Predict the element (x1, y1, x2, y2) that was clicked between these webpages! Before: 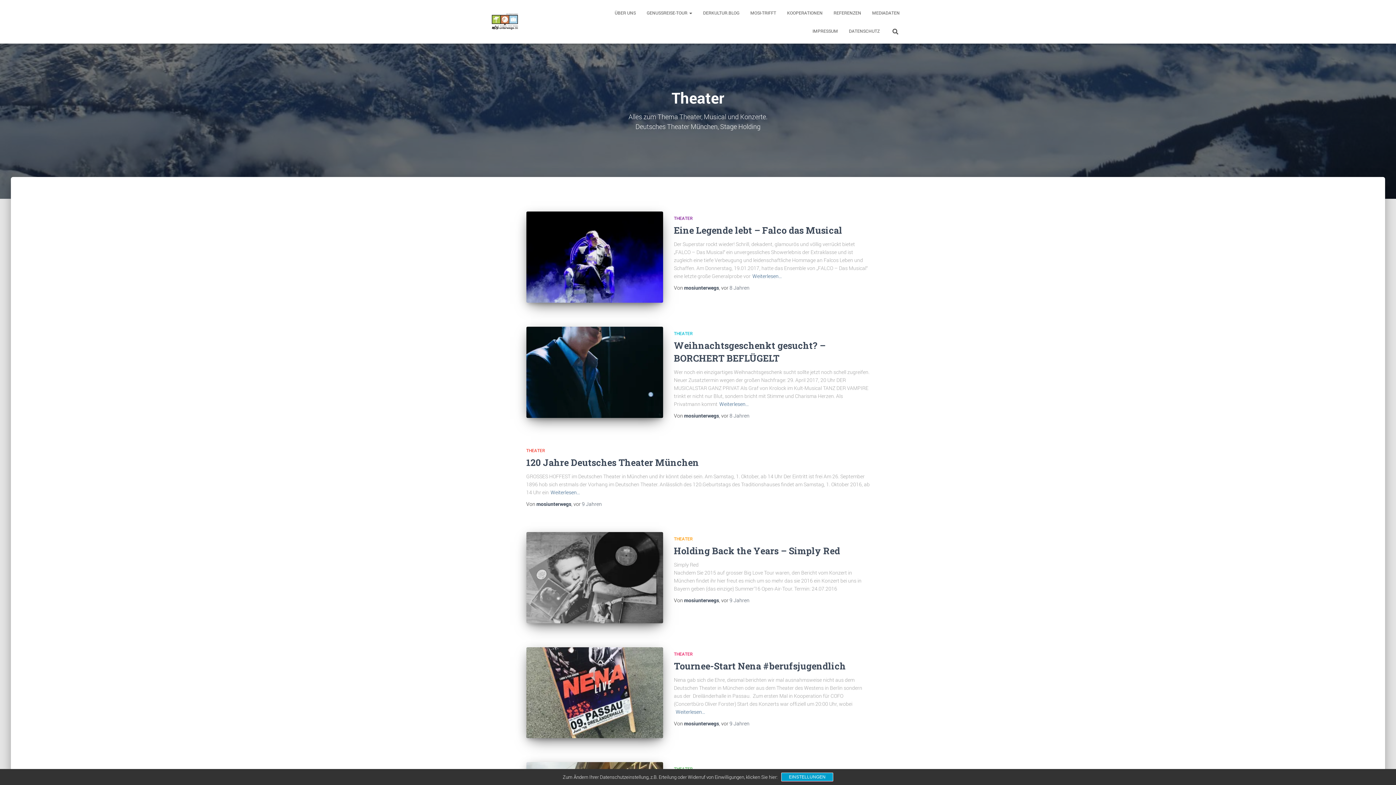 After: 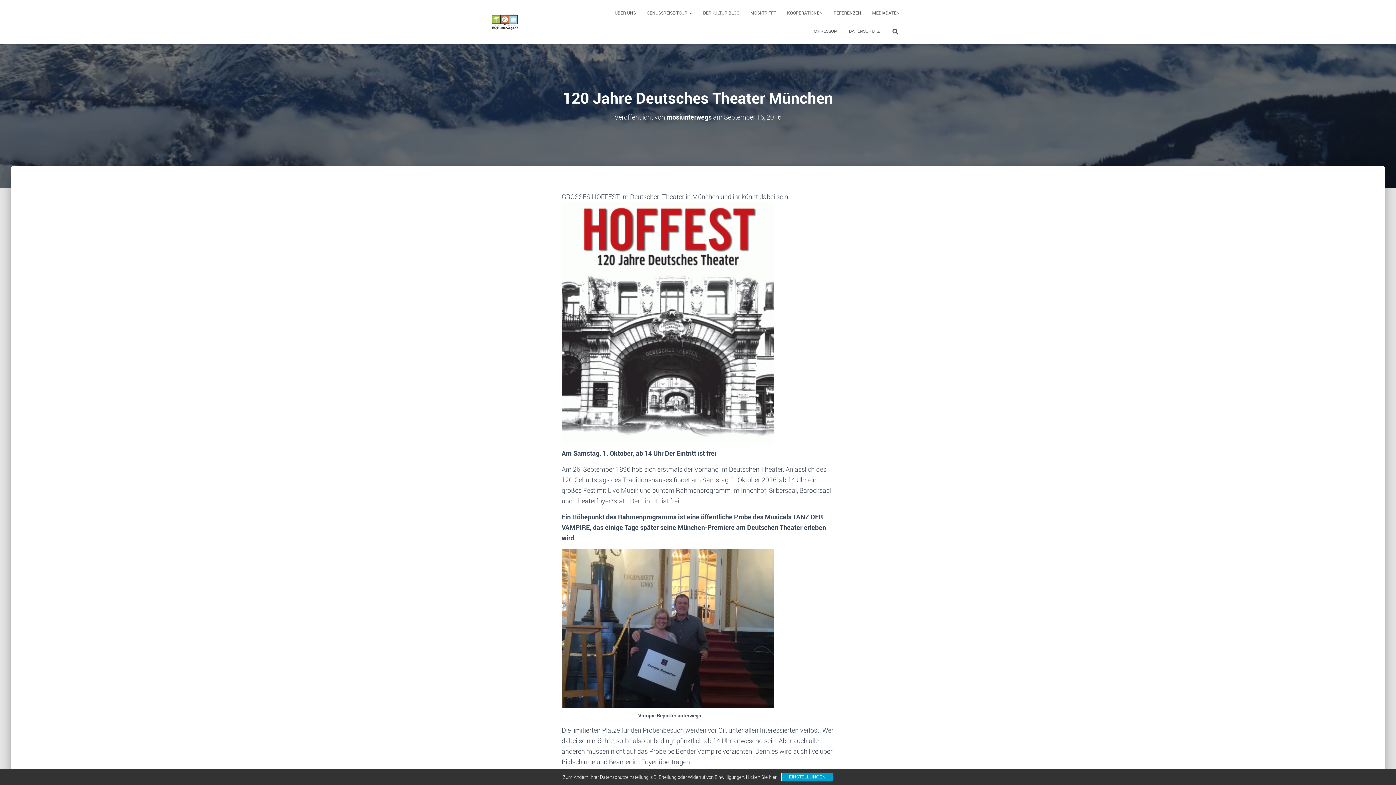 Action: bbox: (550, 488, 580, 496) label: Weiterlesen…